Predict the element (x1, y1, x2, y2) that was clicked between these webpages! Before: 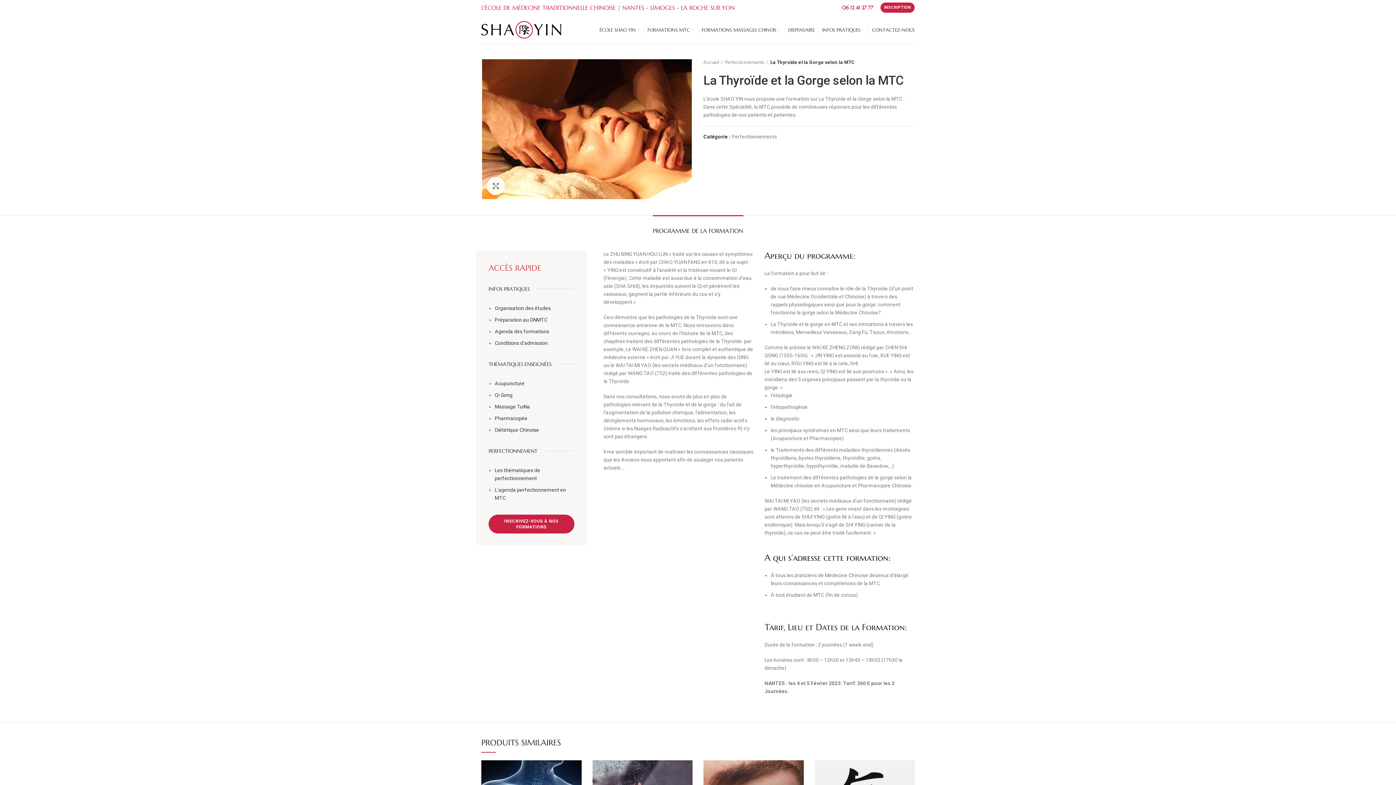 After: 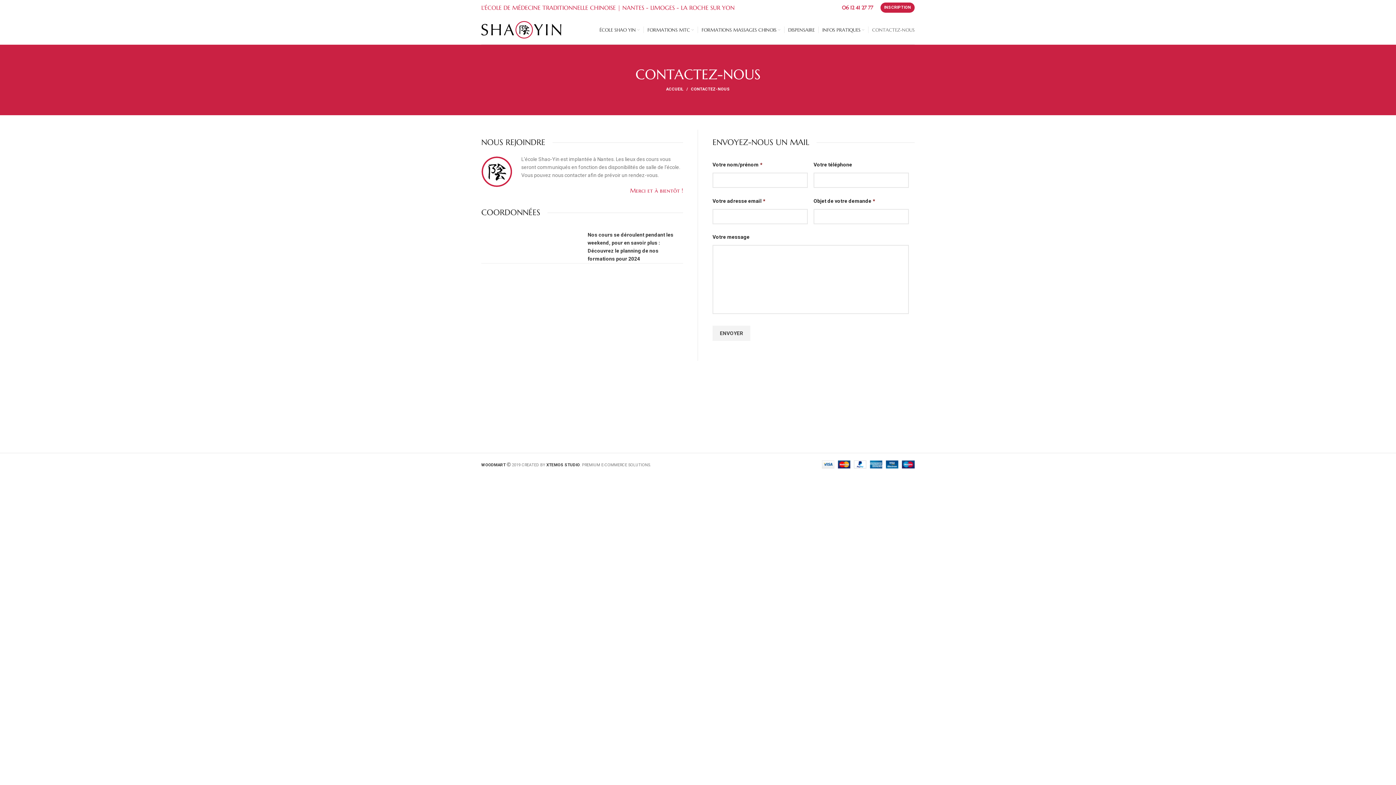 Action: label: CONTACTEZ-NOUS bbox: (868, 22, 918, 37)